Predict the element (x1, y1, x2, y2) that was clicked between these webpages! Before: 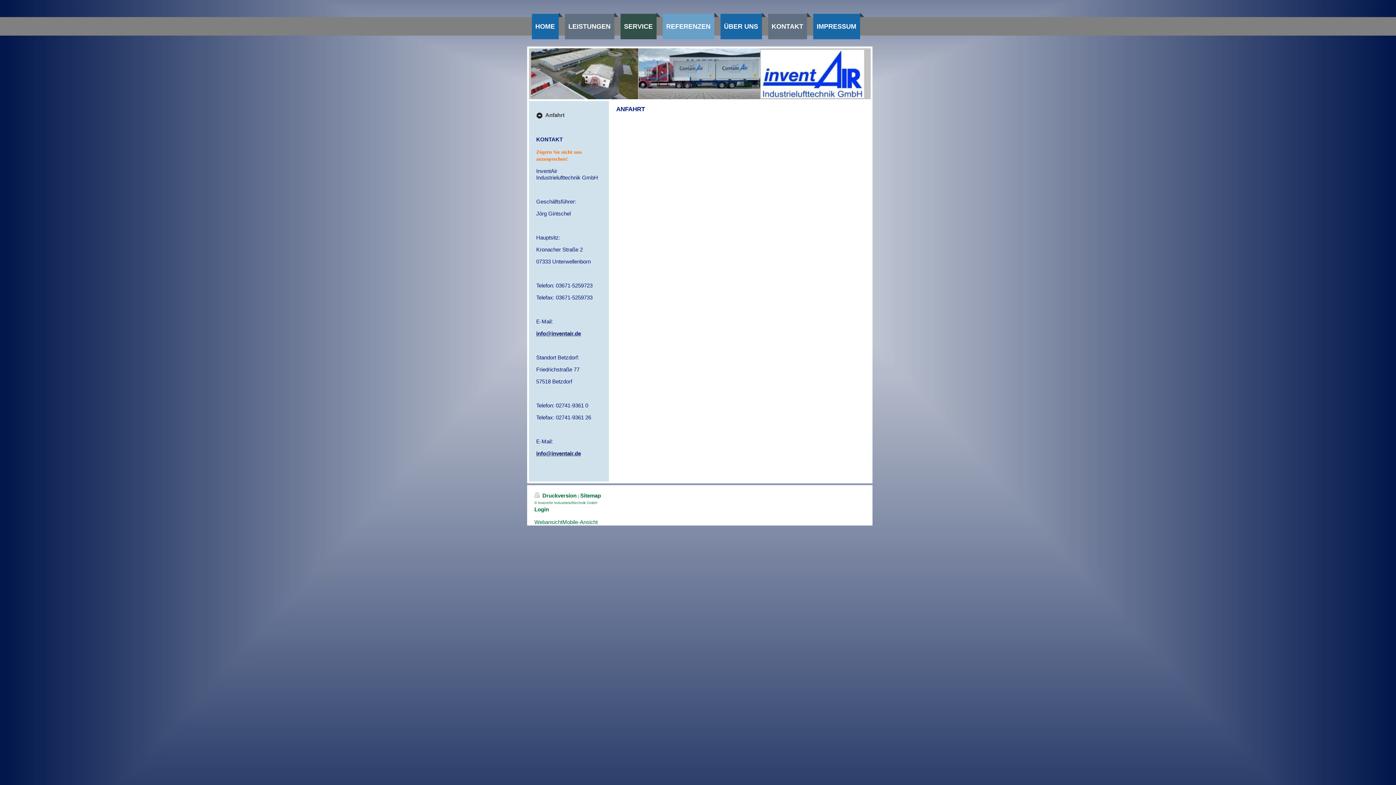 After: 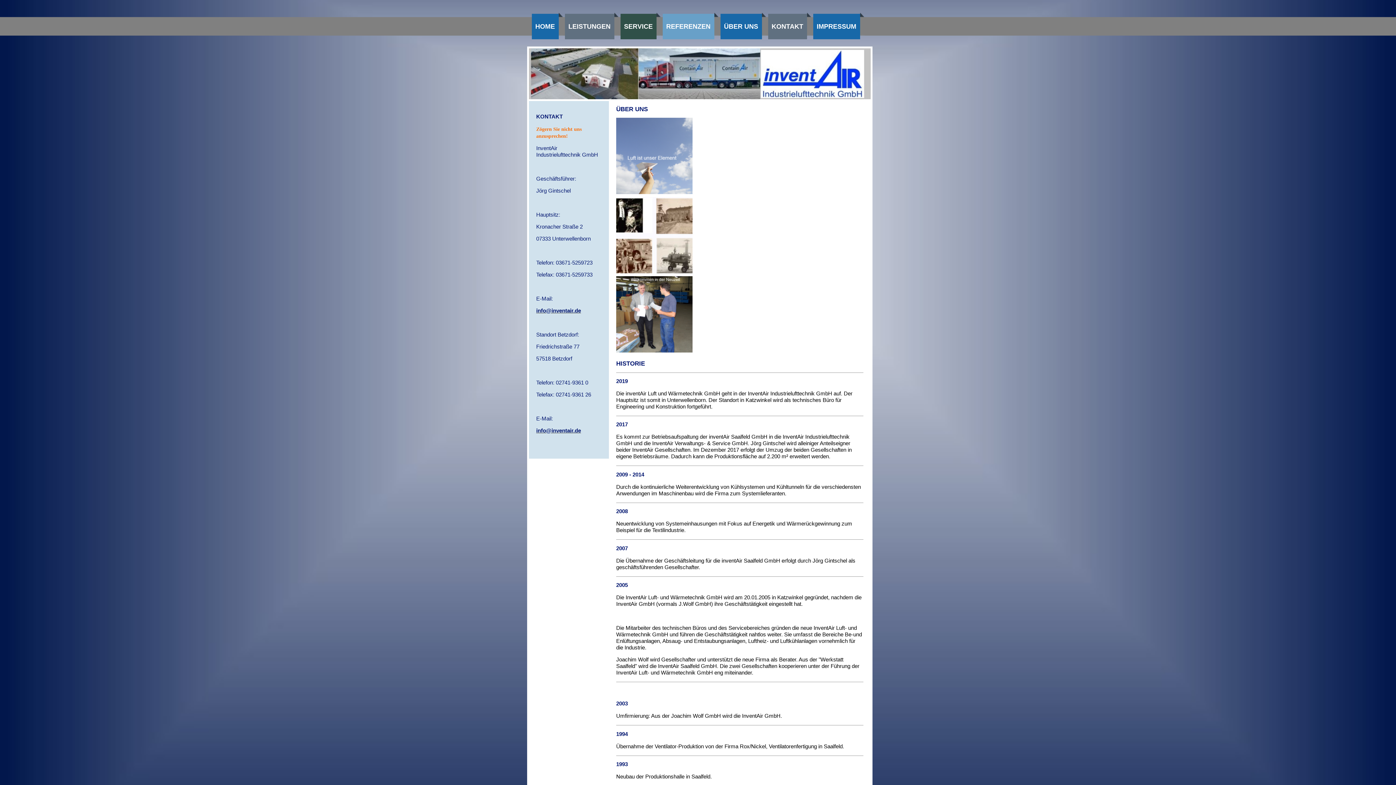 Action: bbox: (720, 13, 762, 39) label: ÜBER UNS